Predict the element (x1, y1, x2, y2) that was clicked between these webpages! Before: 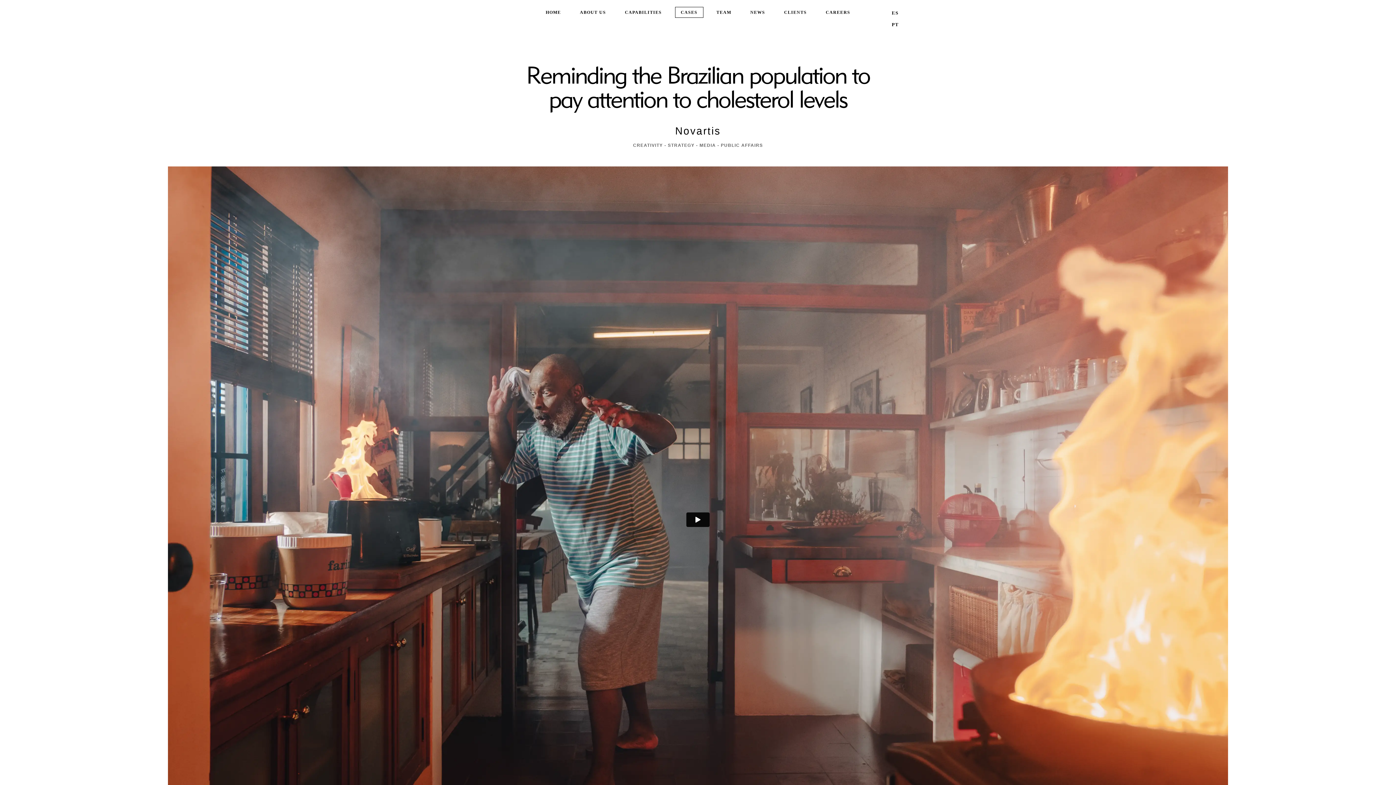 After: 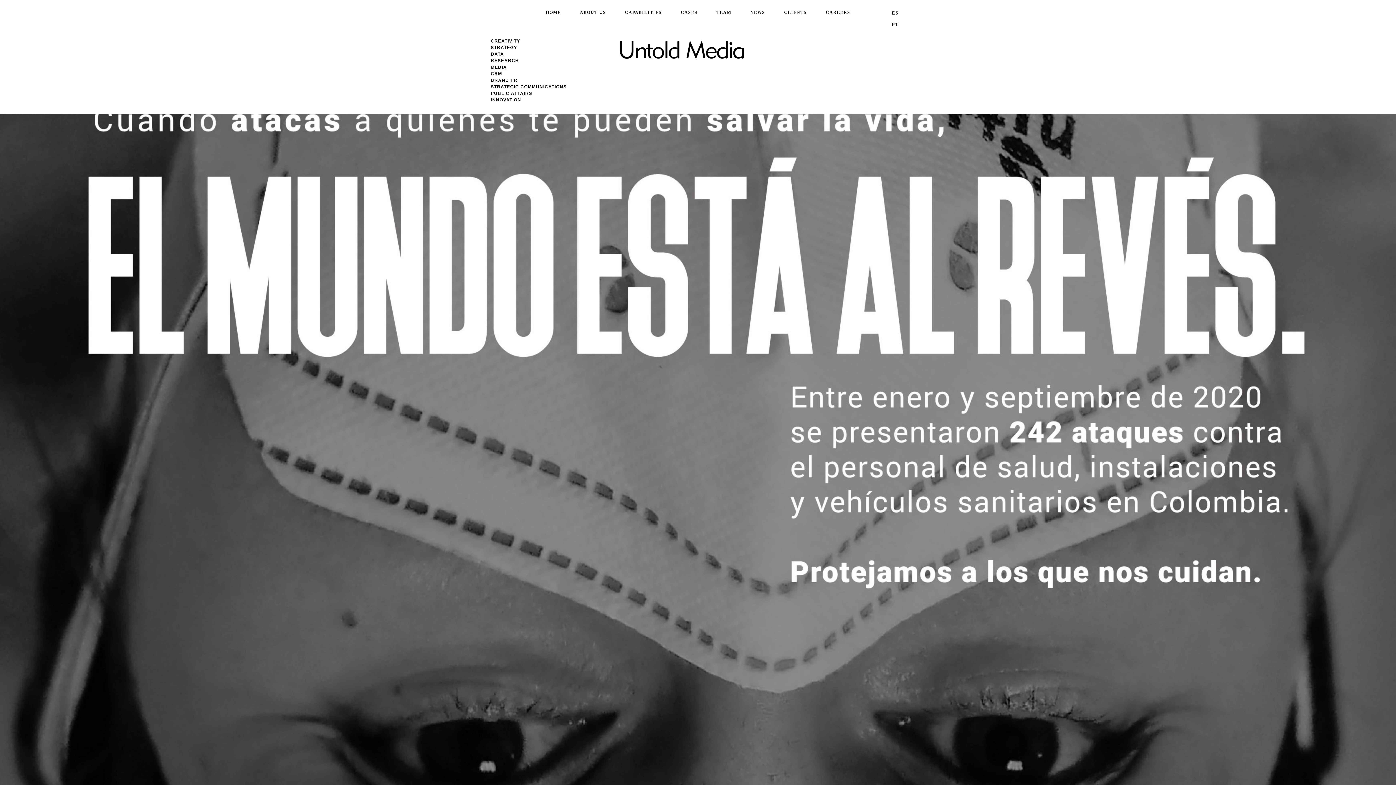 Action: bbox: (699, 142, 716, 148) label: MEDIA